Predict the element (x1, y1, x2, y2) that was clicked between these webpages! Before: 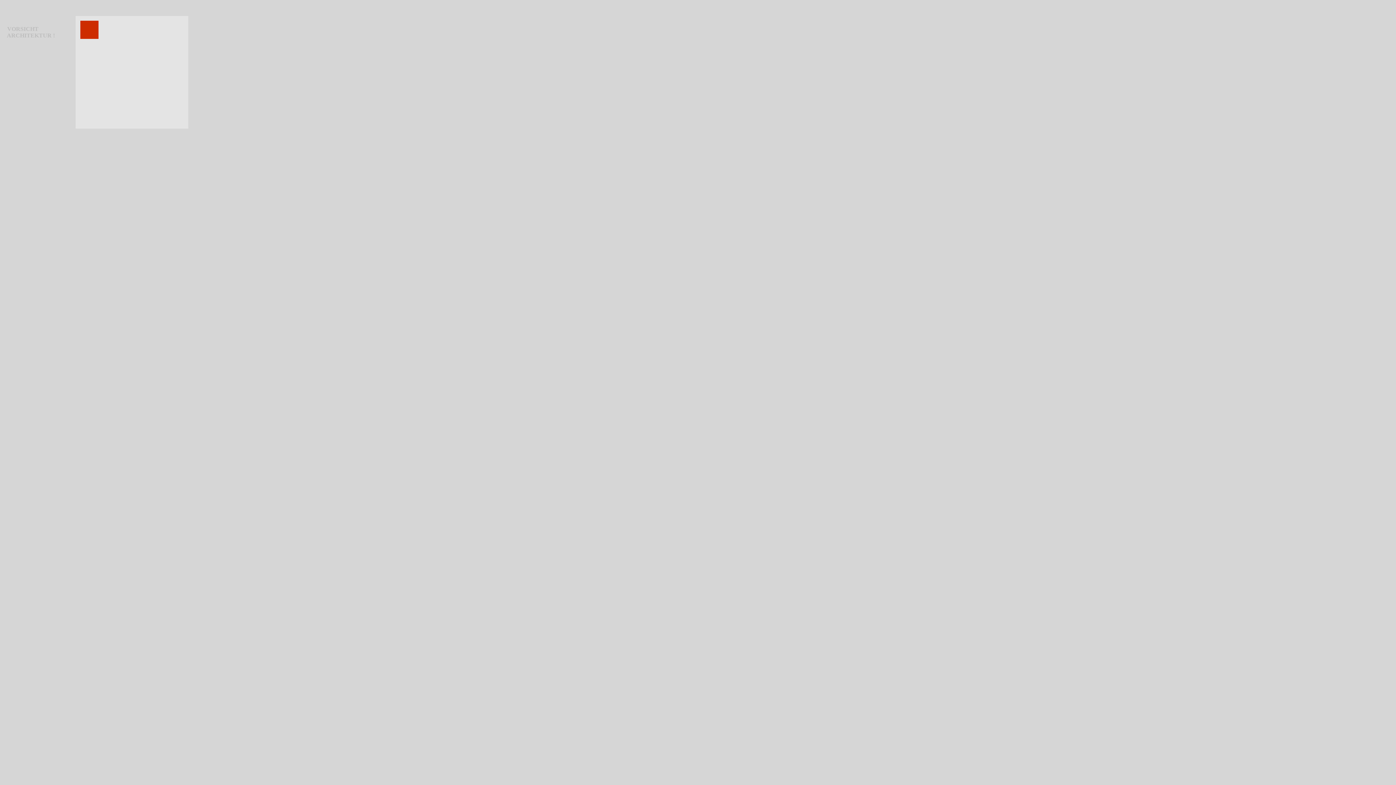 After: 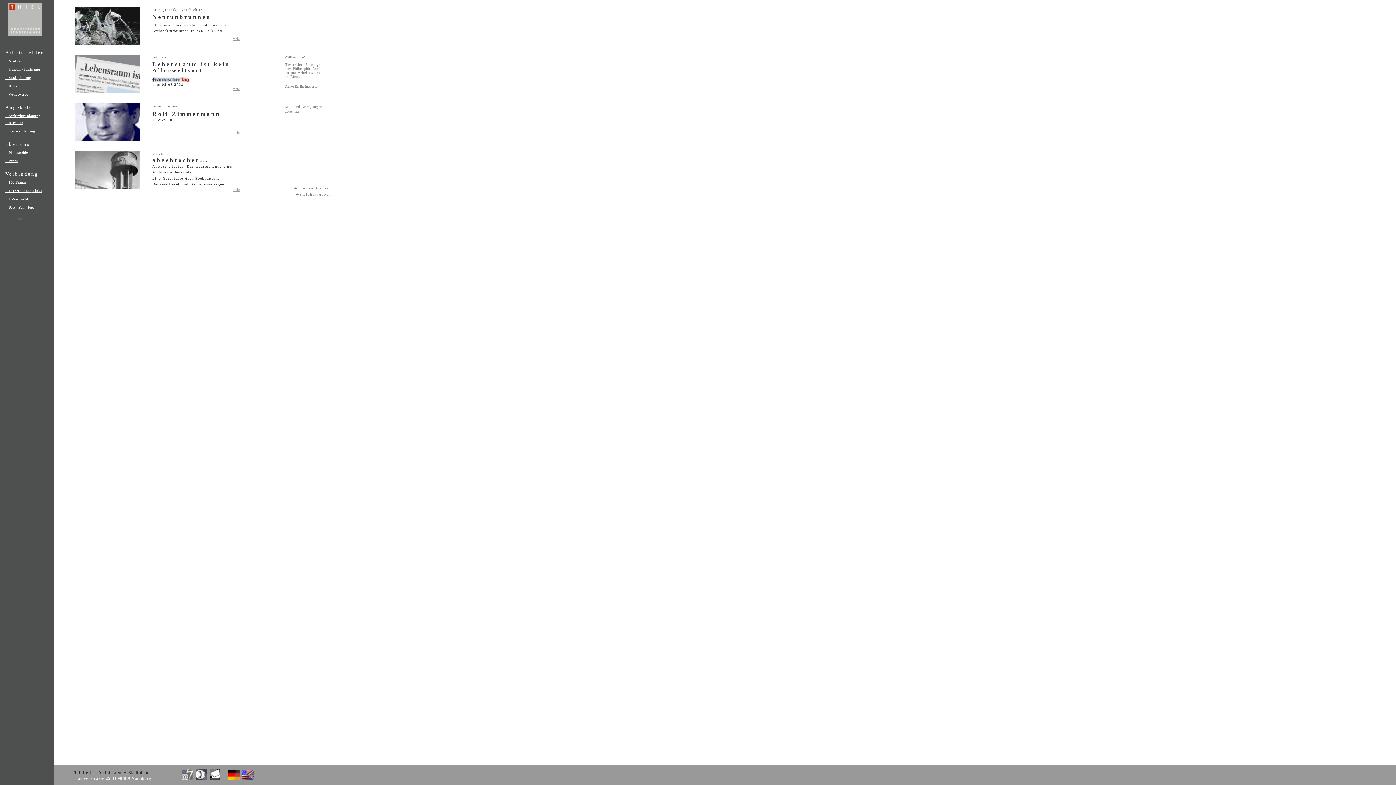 Action: bbox: (80, 33, 98, 40)